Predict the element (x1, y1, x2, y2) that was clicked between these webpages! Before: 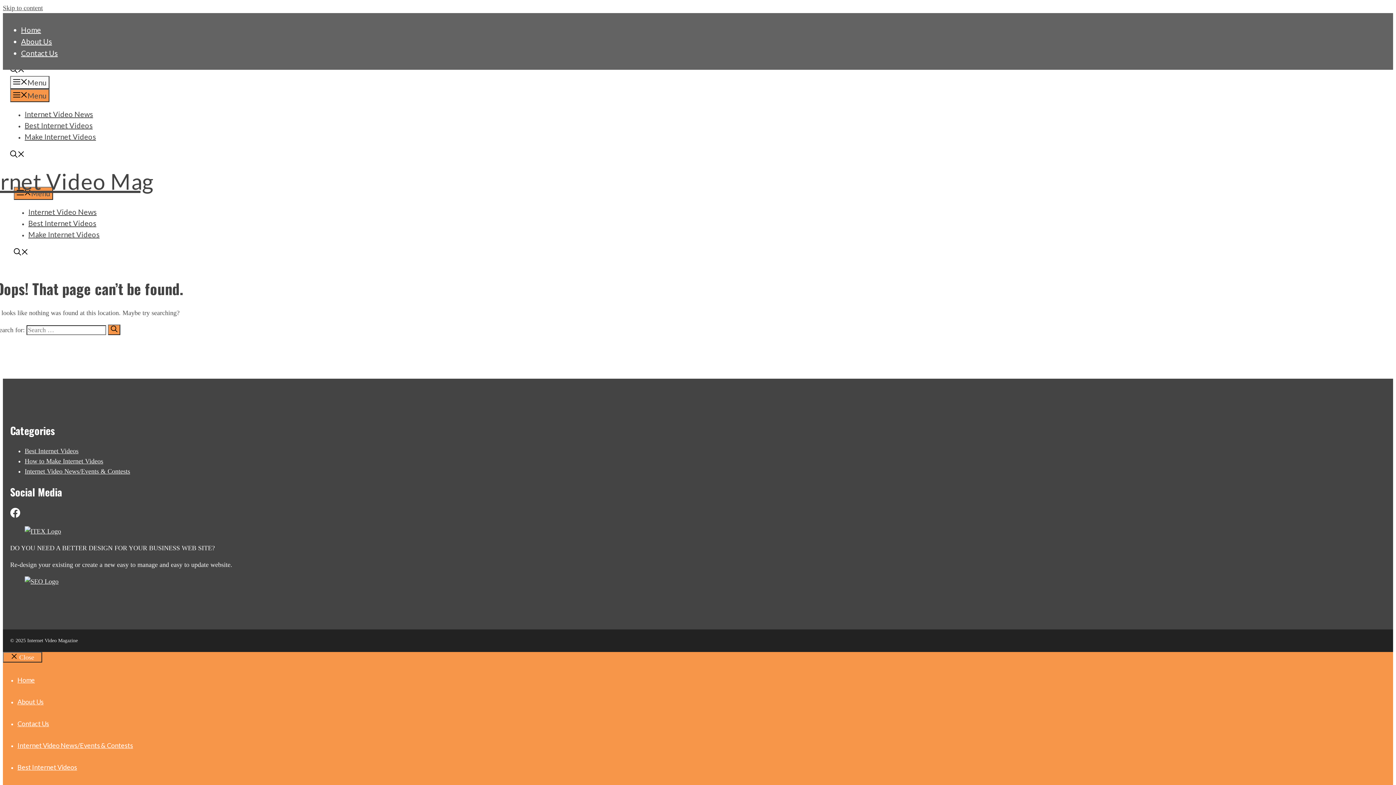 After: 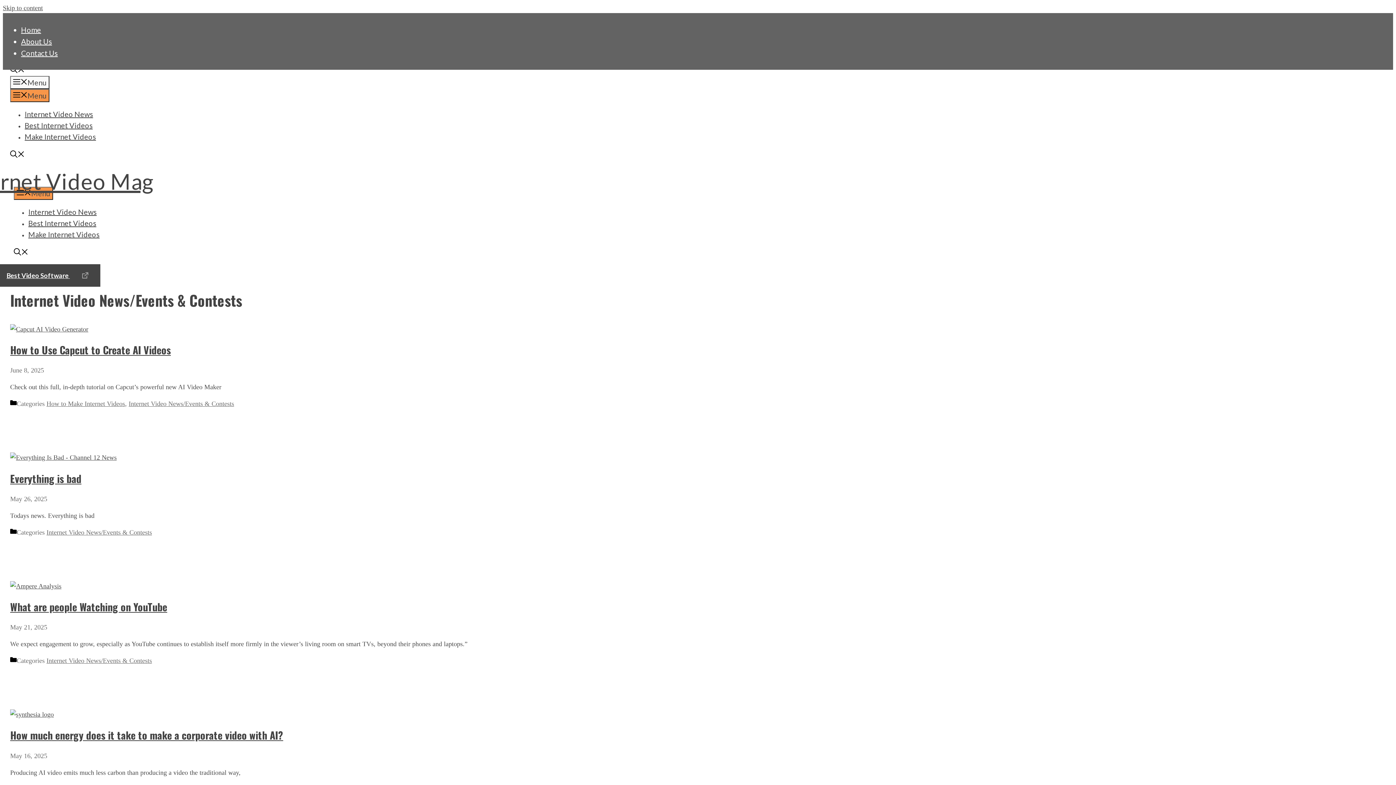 Action: label: Internet Video News/Events & Contests bbox: (24, 468, 130, 475)